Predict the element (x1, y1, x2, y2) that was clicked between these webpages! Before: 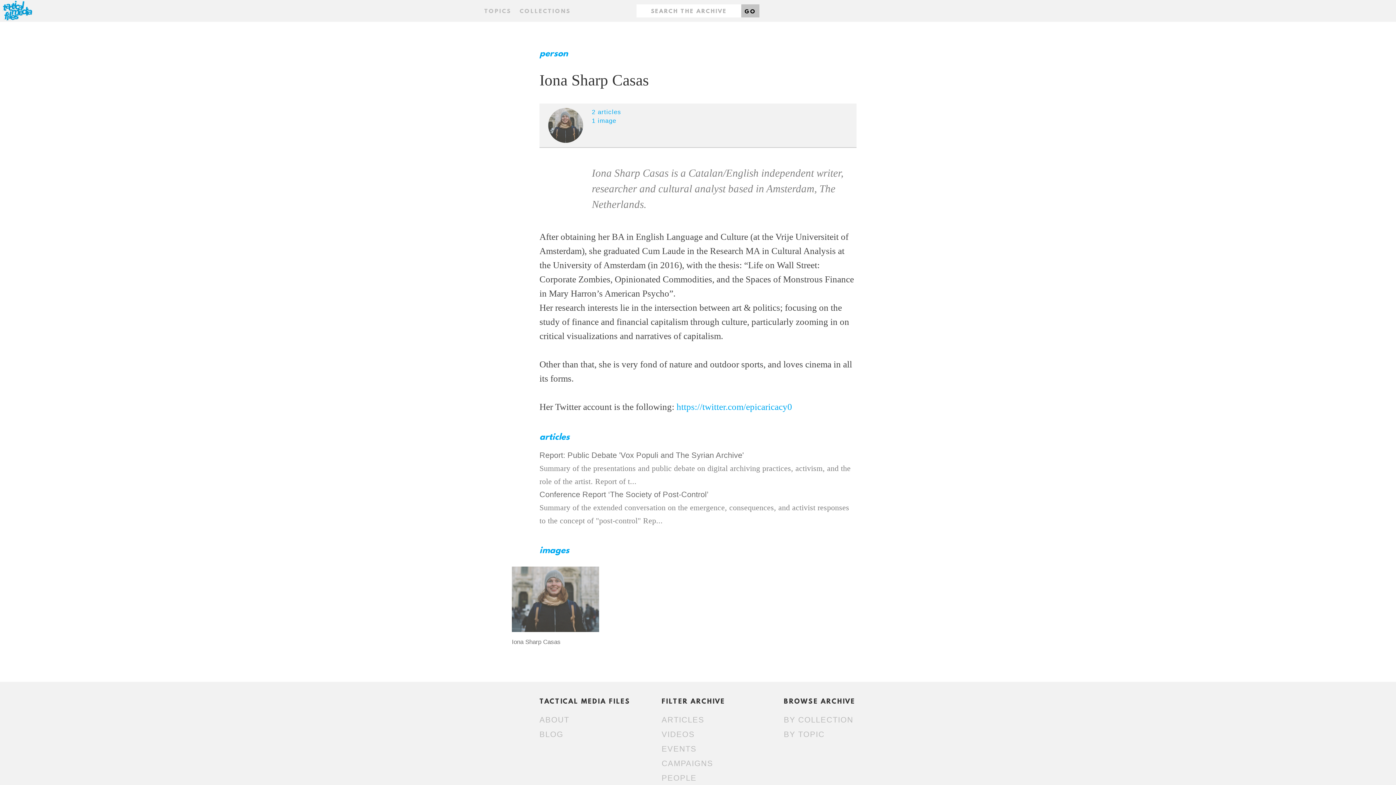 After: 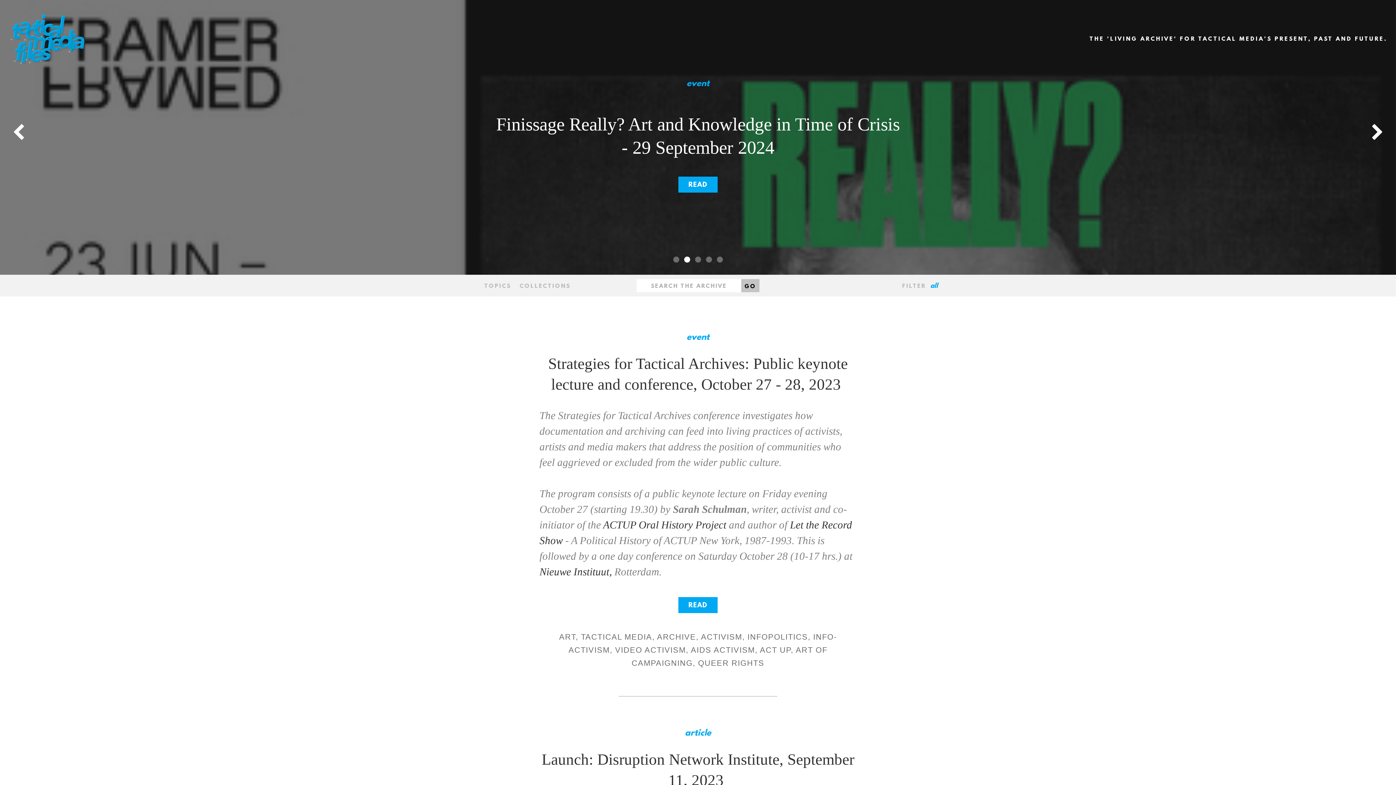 Action: bbox: (0, -1, 34, 23)